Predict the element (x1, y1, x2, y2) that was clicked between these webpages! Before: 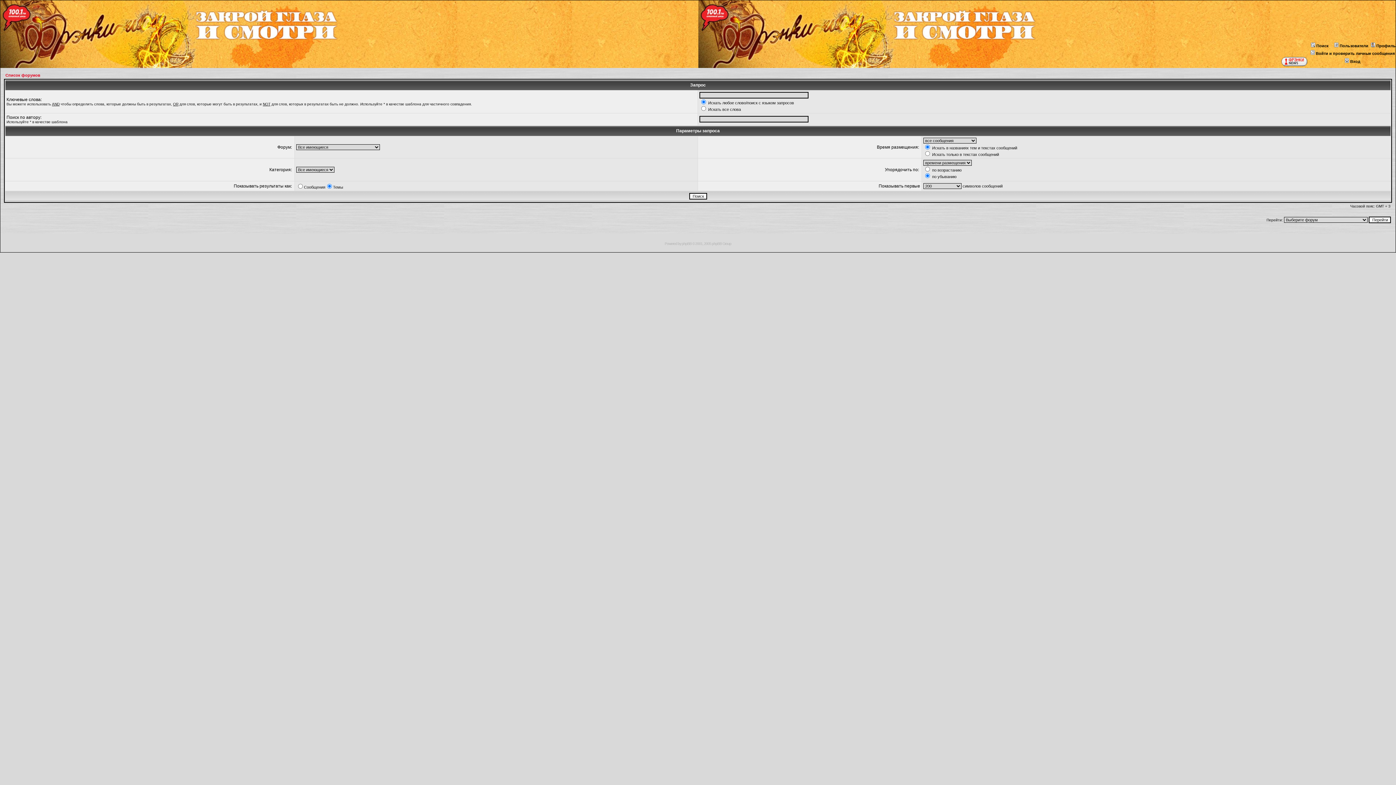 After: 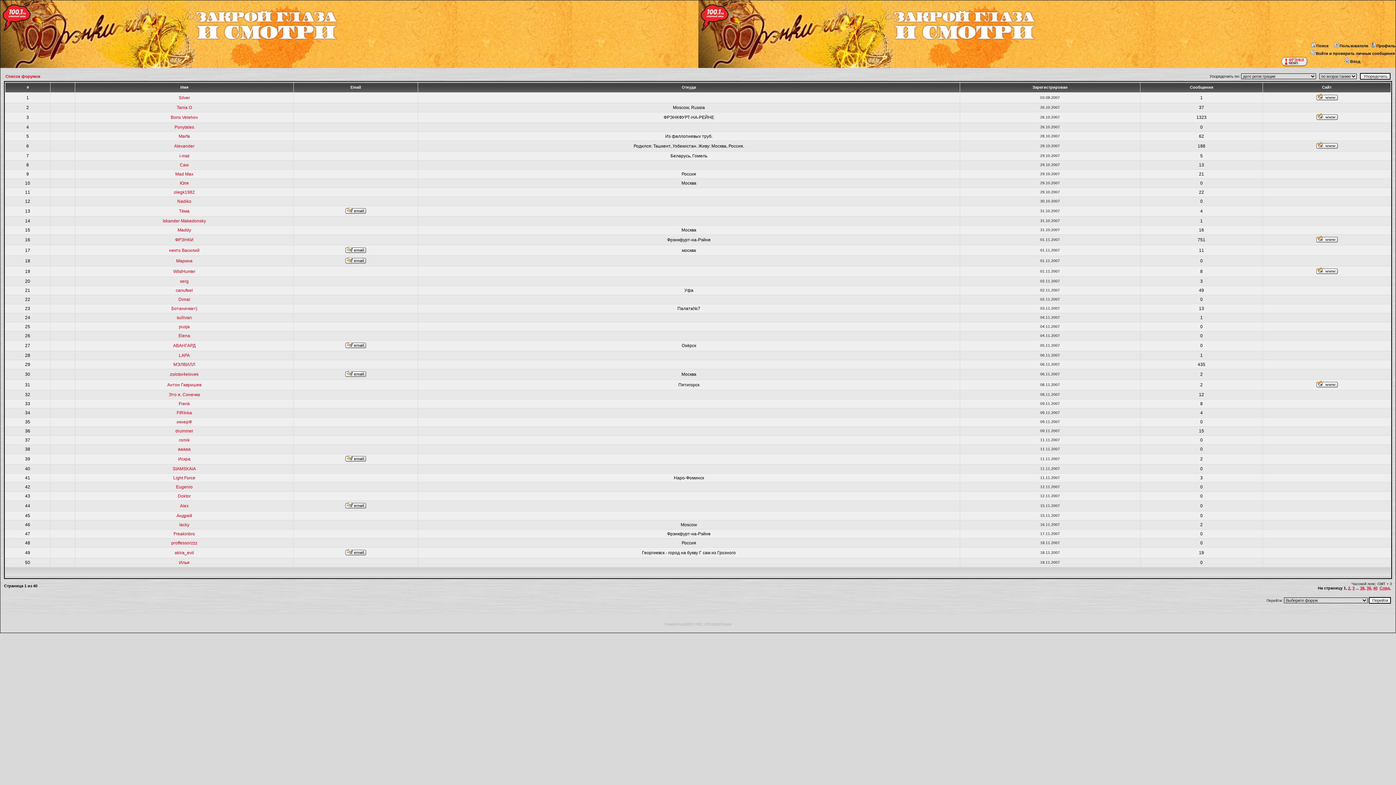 Action: bbox: (1333, 43, 1368, 48) label: Пользователи